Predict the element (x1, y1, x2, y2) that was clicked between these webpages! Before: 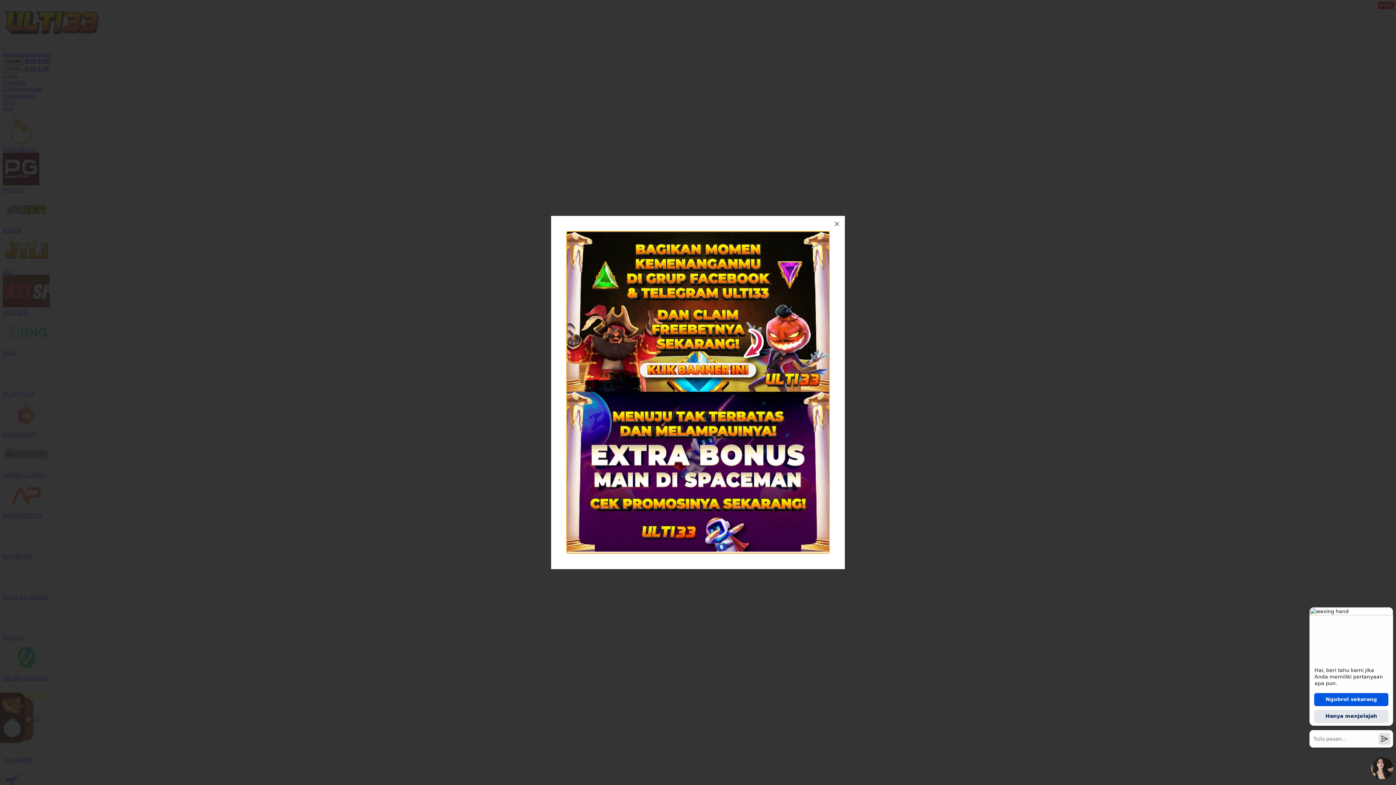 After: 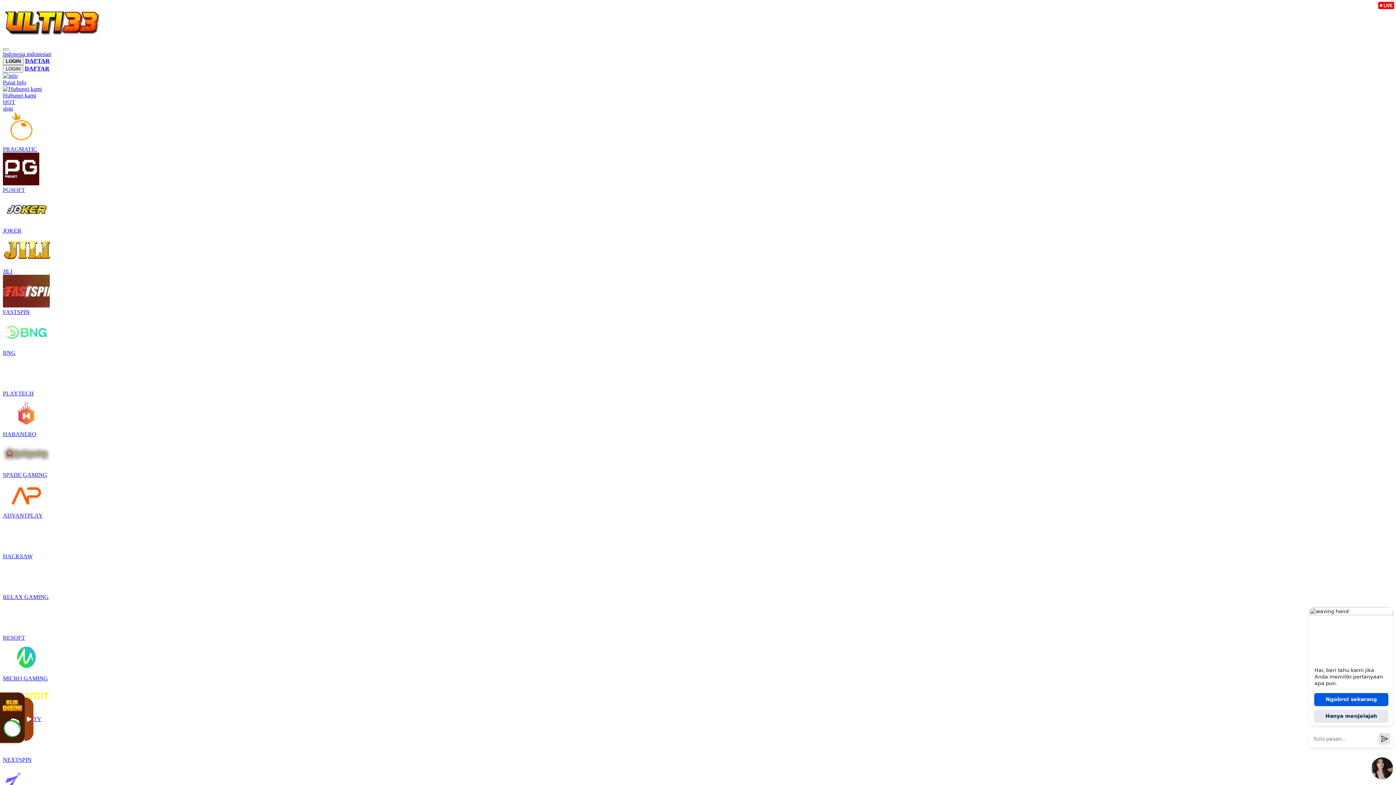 Action: bbox: (829, 216, 845, 232)